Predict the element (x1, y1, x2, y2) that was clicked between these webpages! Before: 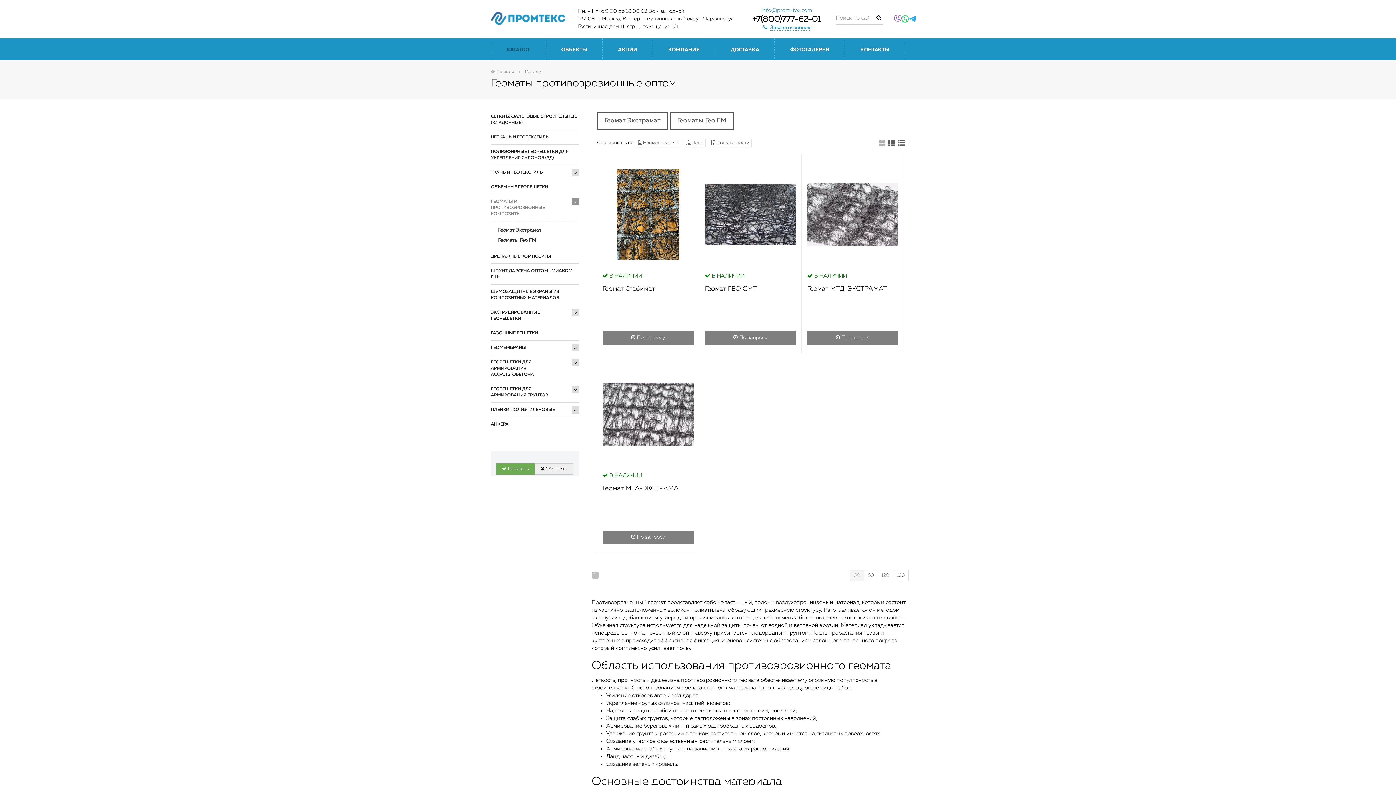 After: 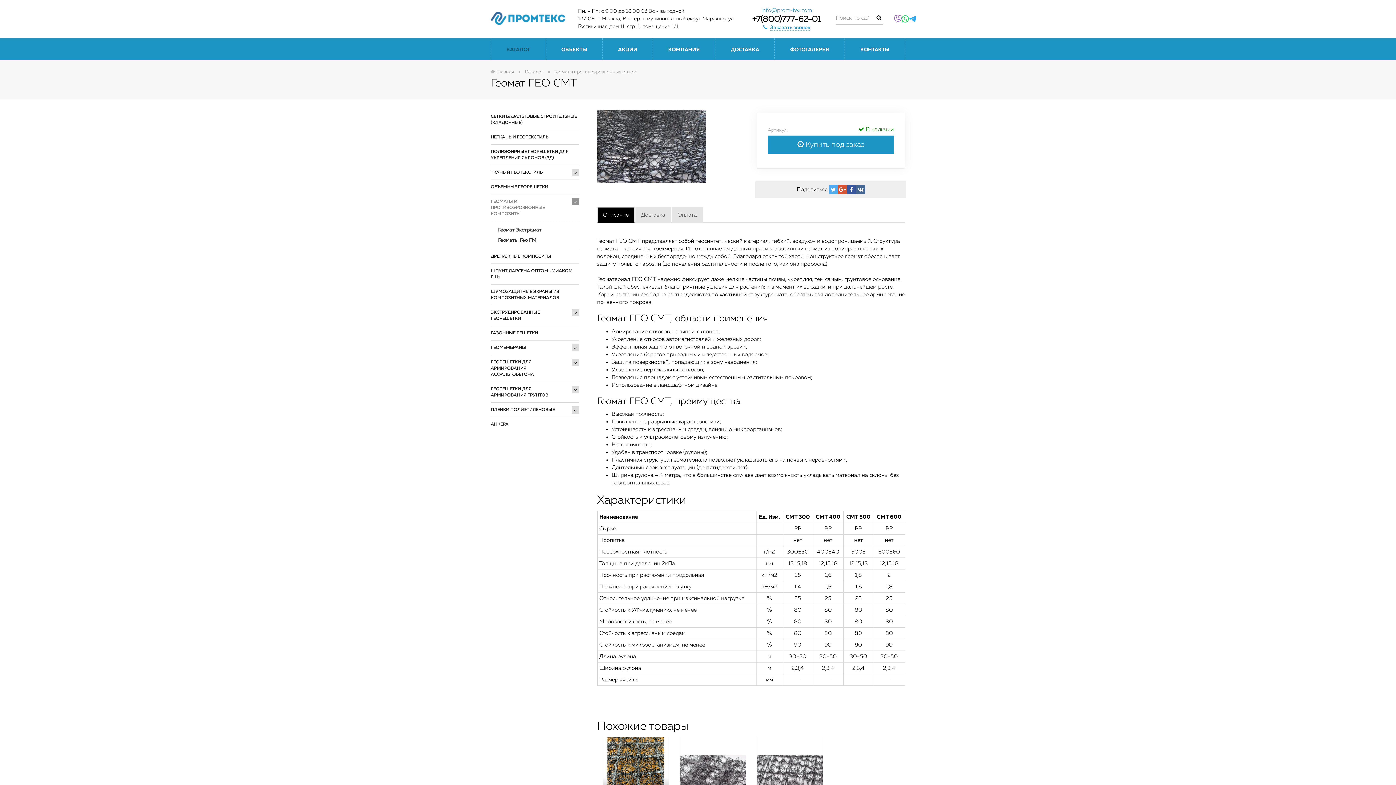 Action: bbox: (705, 285, 796, 307) label: Геомат ГЕО СМТ